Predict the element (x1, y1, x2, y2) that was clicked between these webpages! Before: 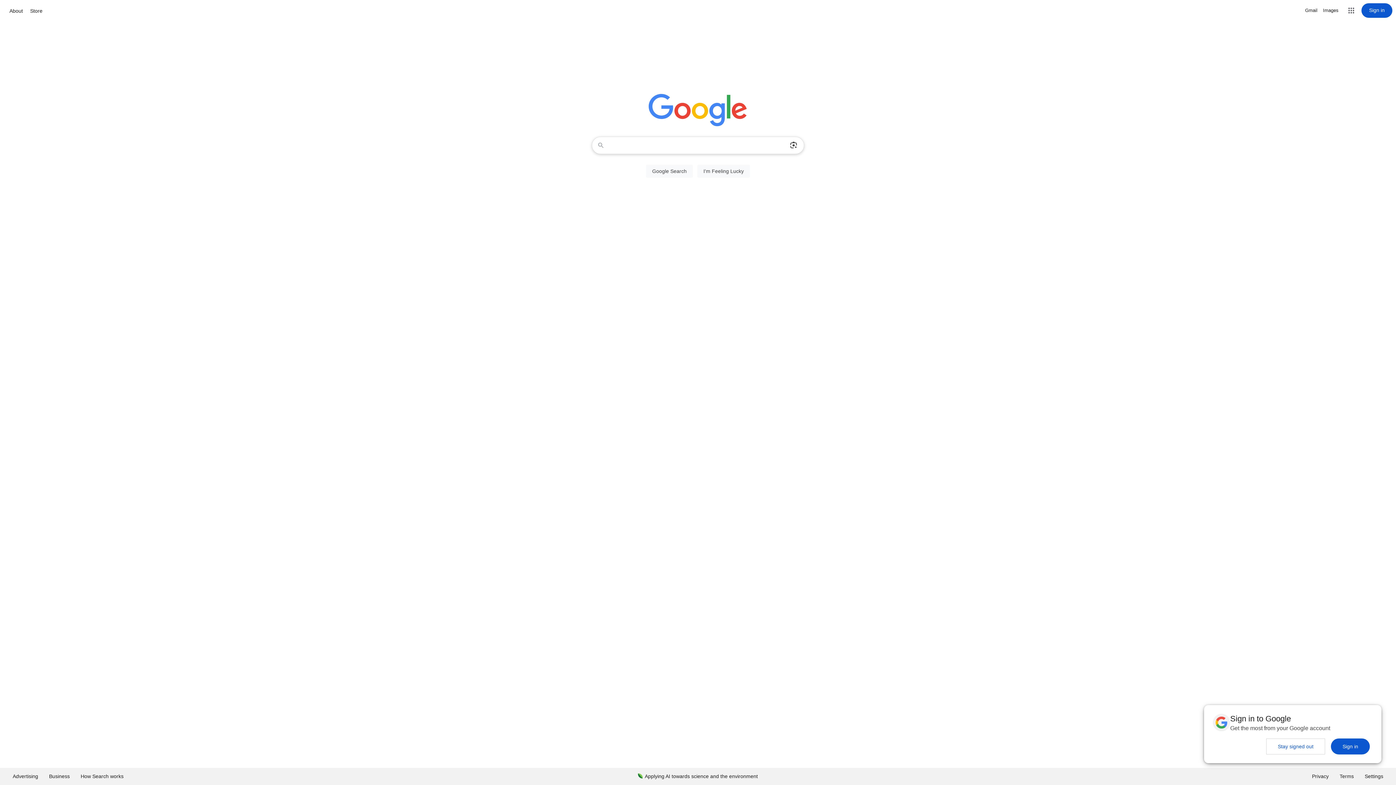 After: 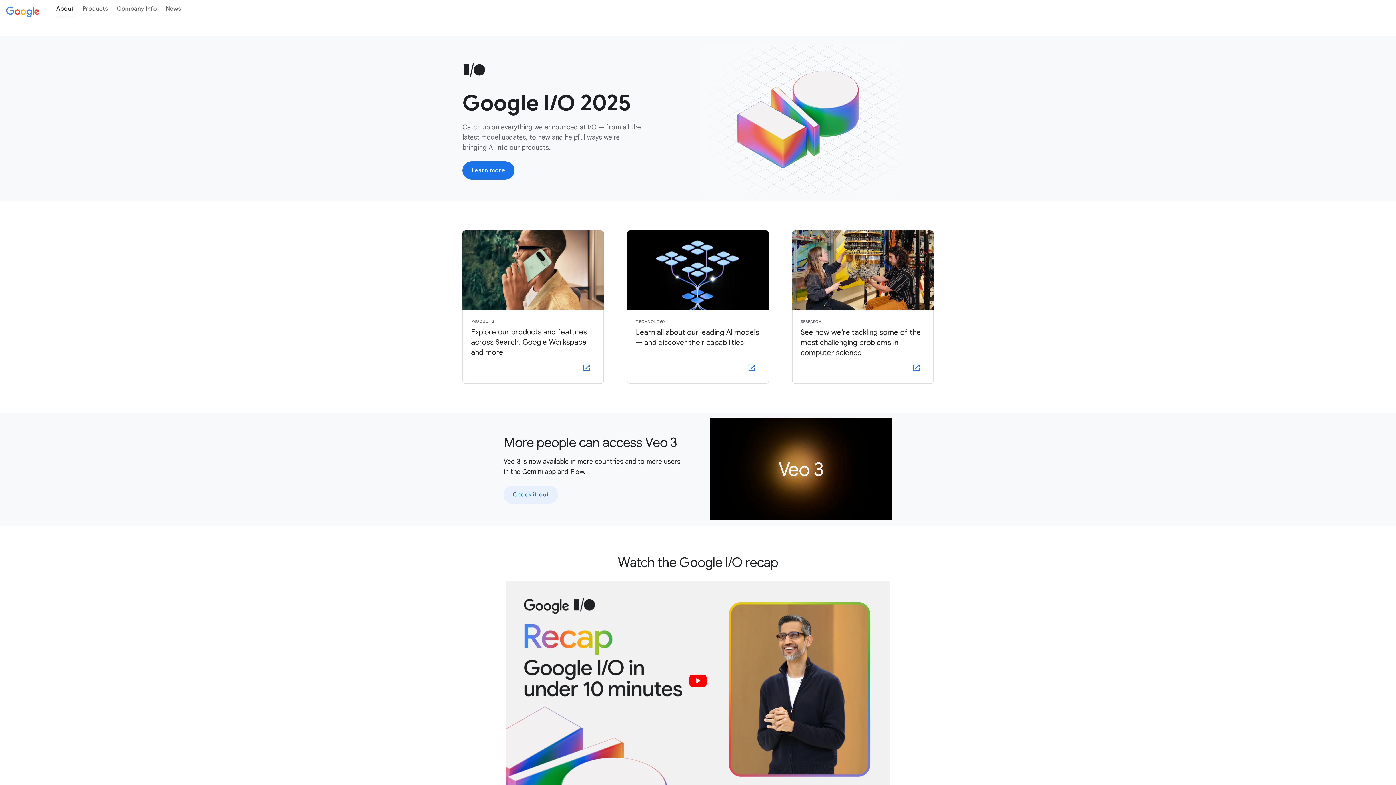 Action: bbox: (7, 6, 24, 15) label: About